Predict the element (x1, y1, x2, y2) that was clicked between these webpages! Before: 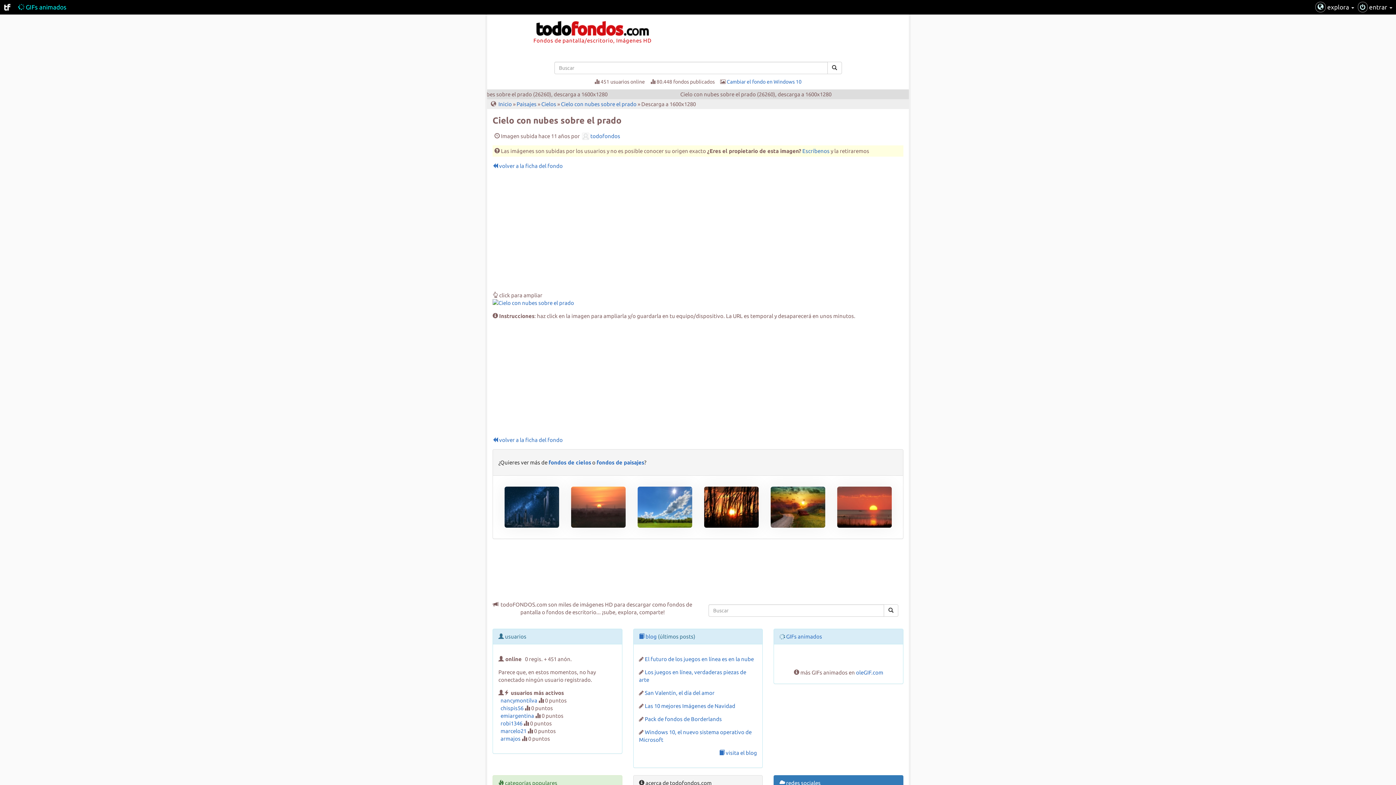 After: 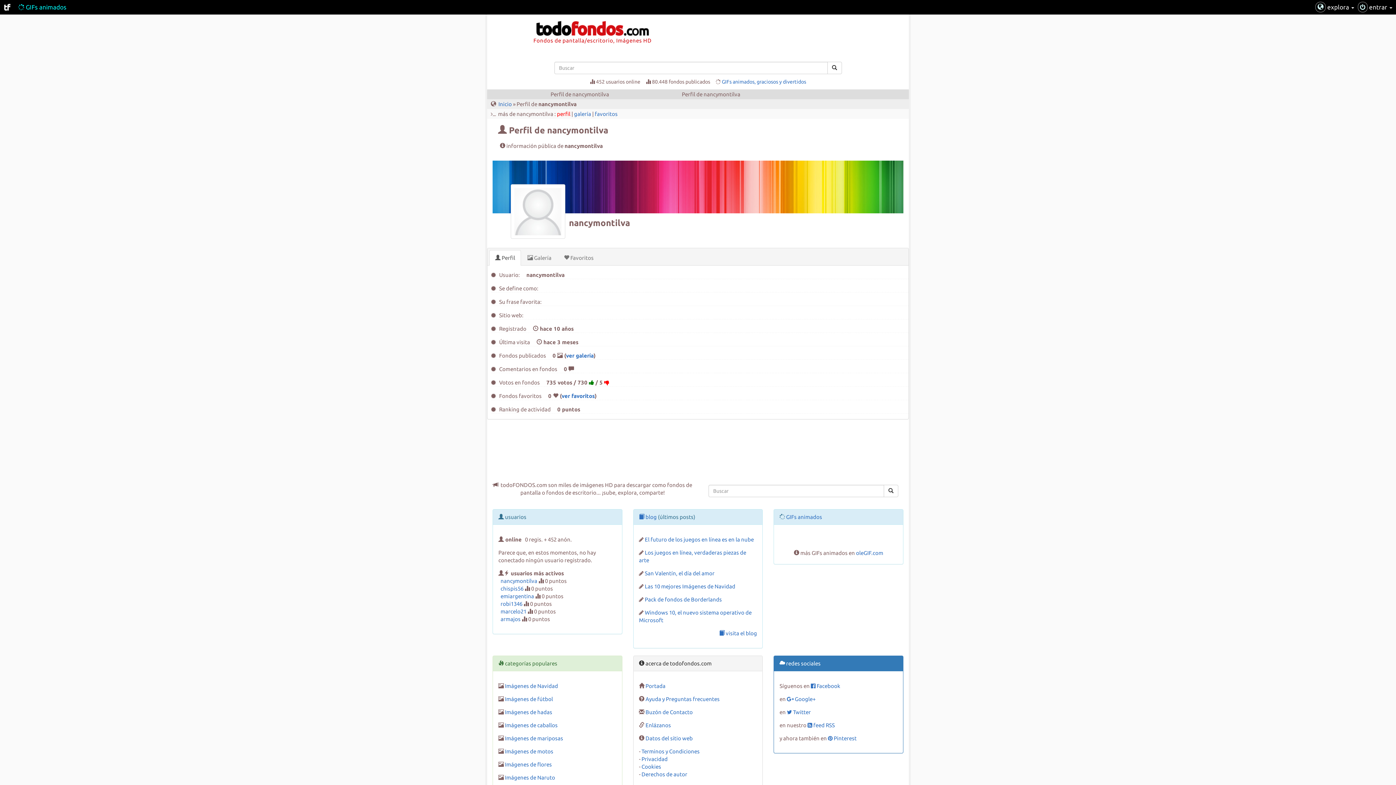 Action: bbox: (500, 697, 537, 704) label: nancymontilva